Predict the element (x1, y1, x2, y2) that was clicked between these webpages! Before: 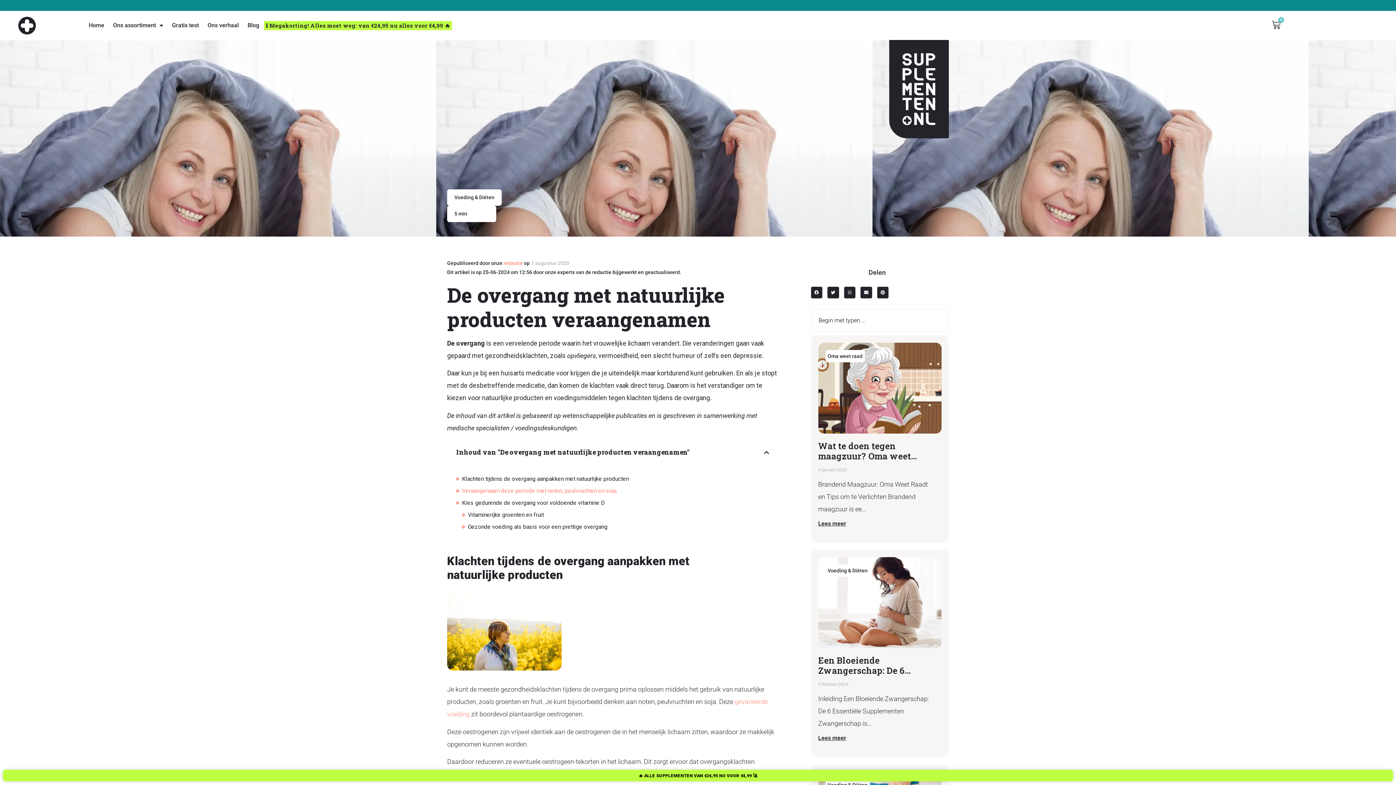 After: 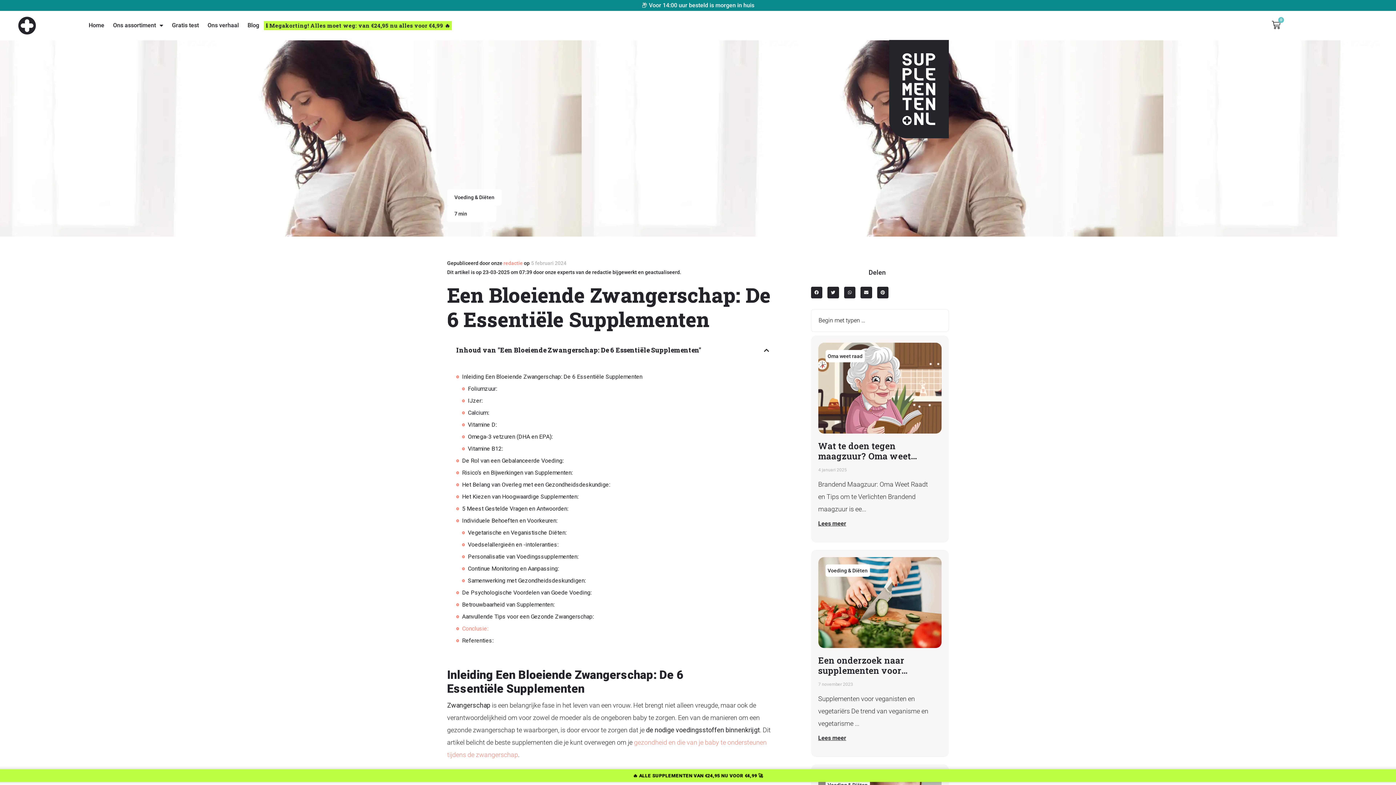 Action: bbox: (818, 733, 846, 742) label: Lees meer